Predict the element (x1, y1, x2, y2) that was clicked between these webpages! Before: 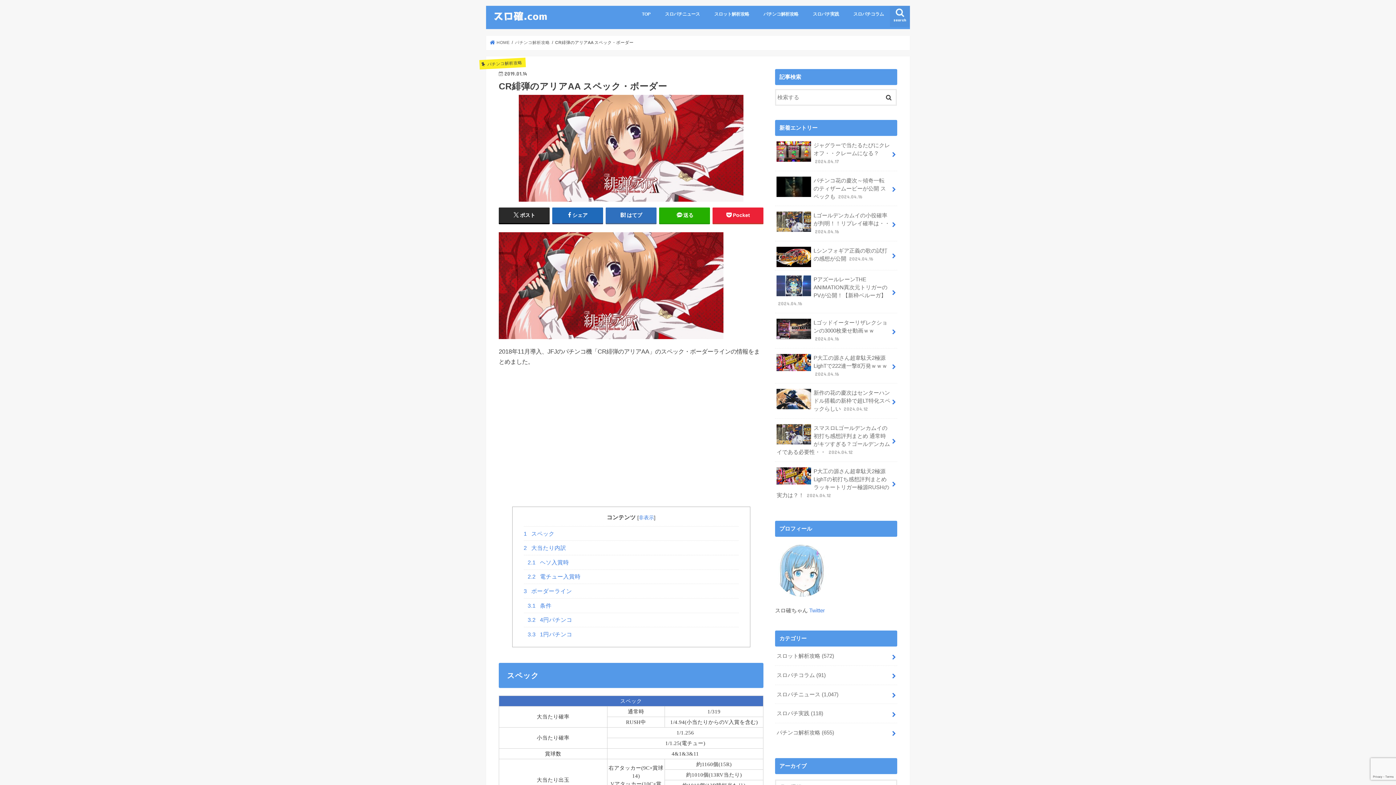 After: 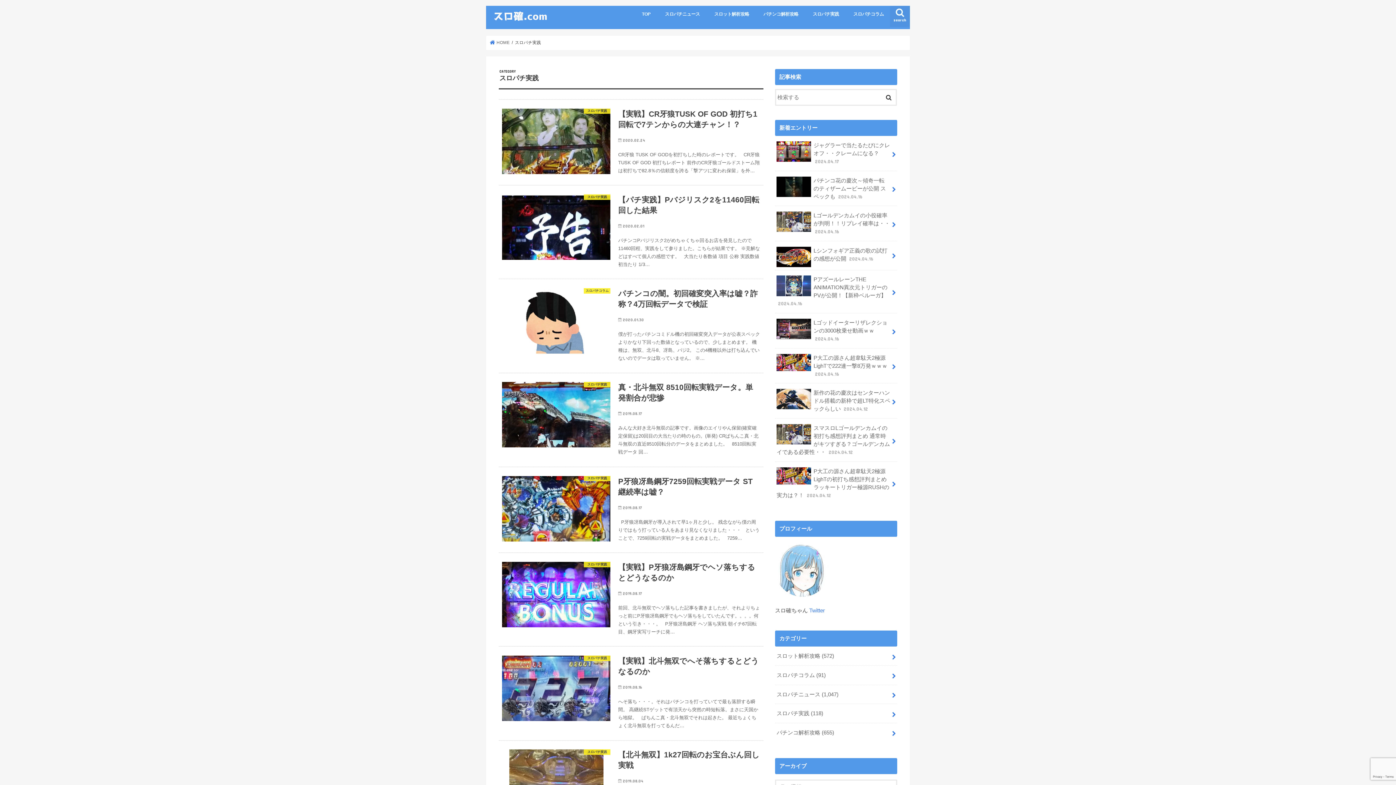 Action: bbox: (805, 5, 846, 21) label: スロパチ実践